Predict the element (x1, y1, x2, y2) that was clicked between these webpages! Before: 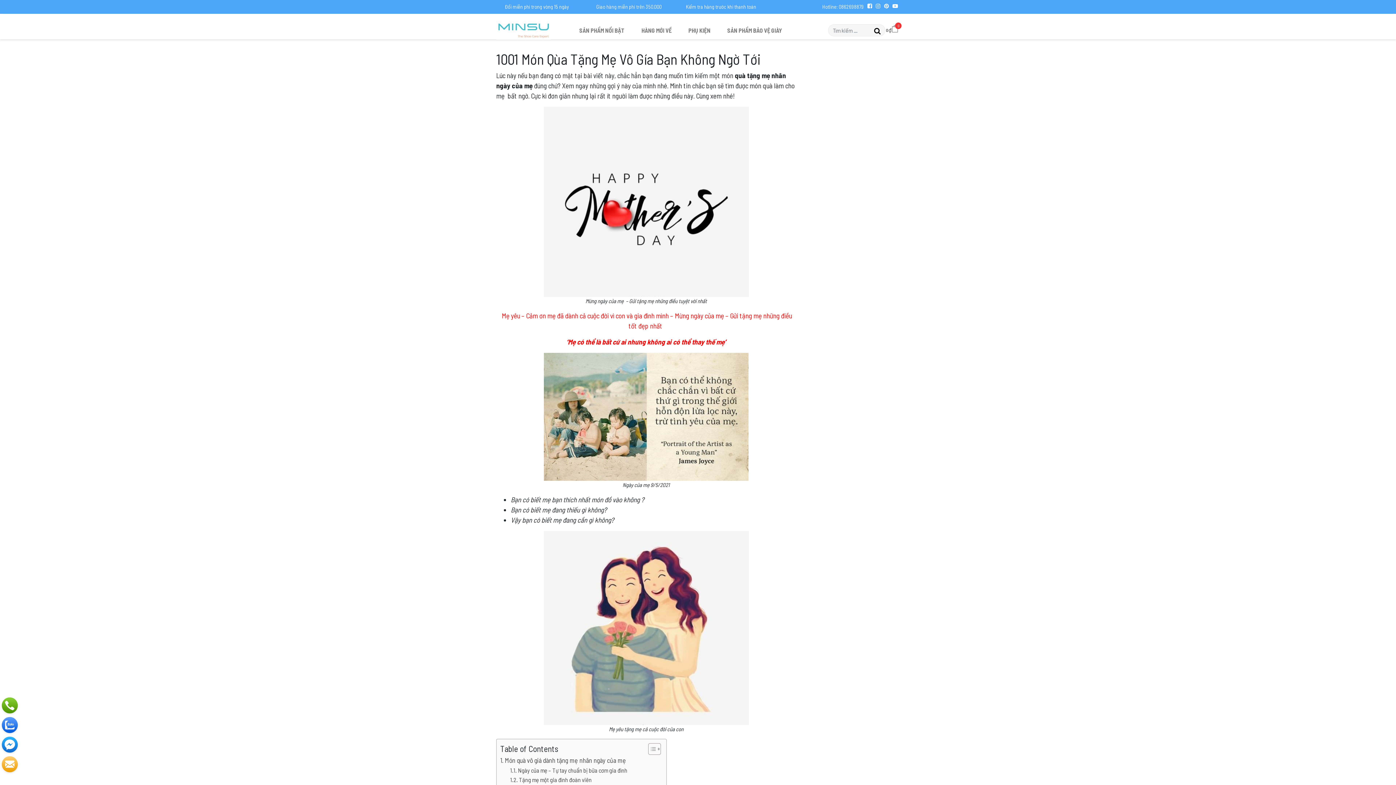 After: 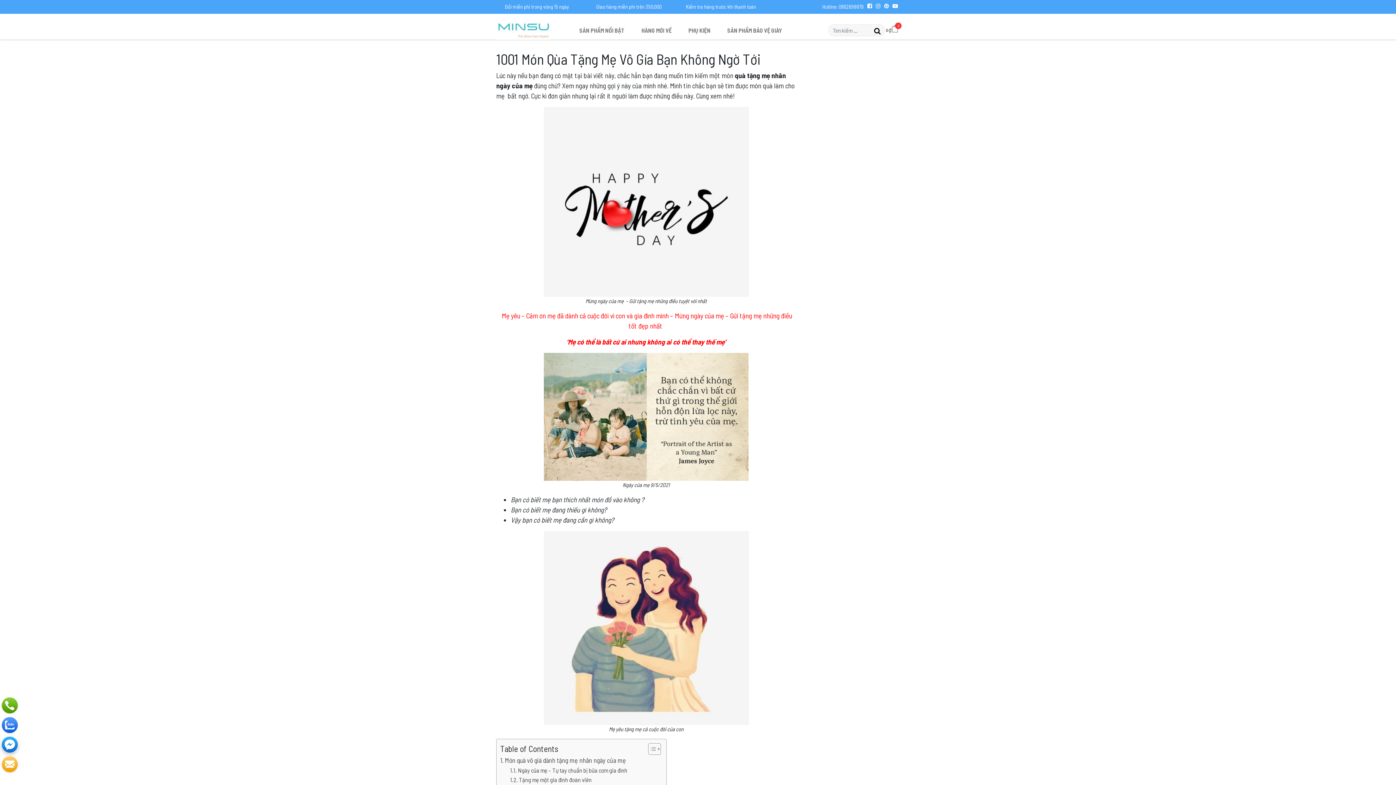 Action: bbox: (1, 737, 17, 753)